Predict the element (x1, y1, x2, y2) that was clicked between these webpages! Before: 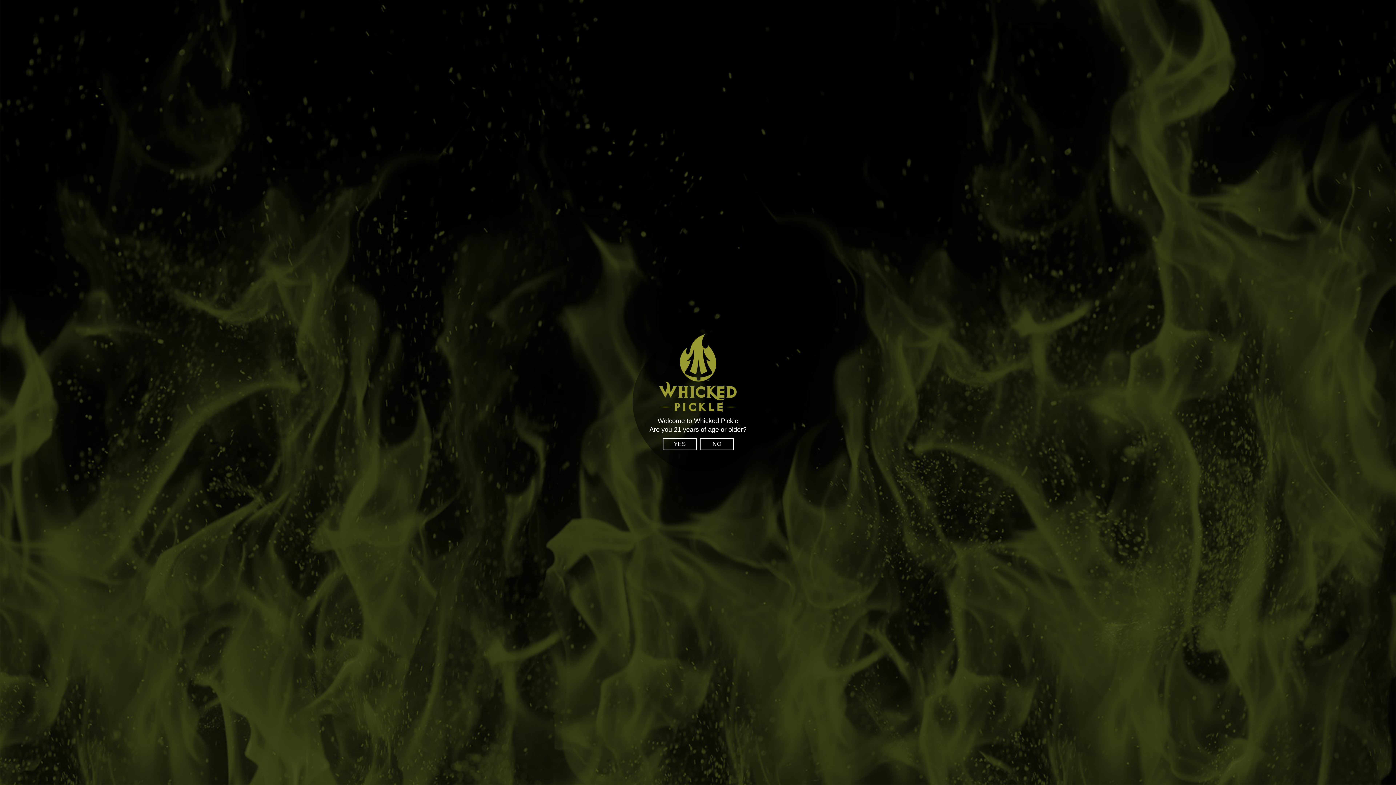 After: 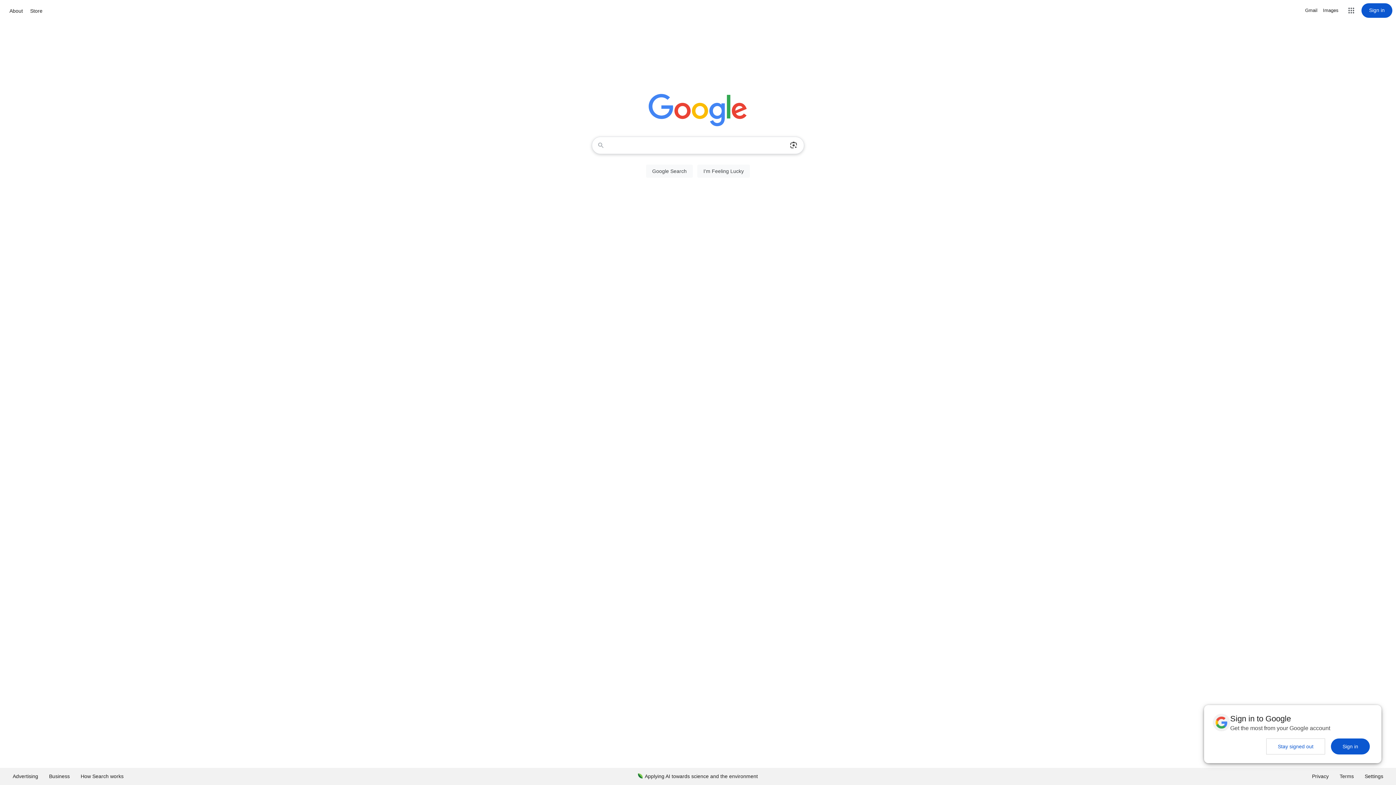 Action: bbox: (700, 438, 734, 450) label: NO